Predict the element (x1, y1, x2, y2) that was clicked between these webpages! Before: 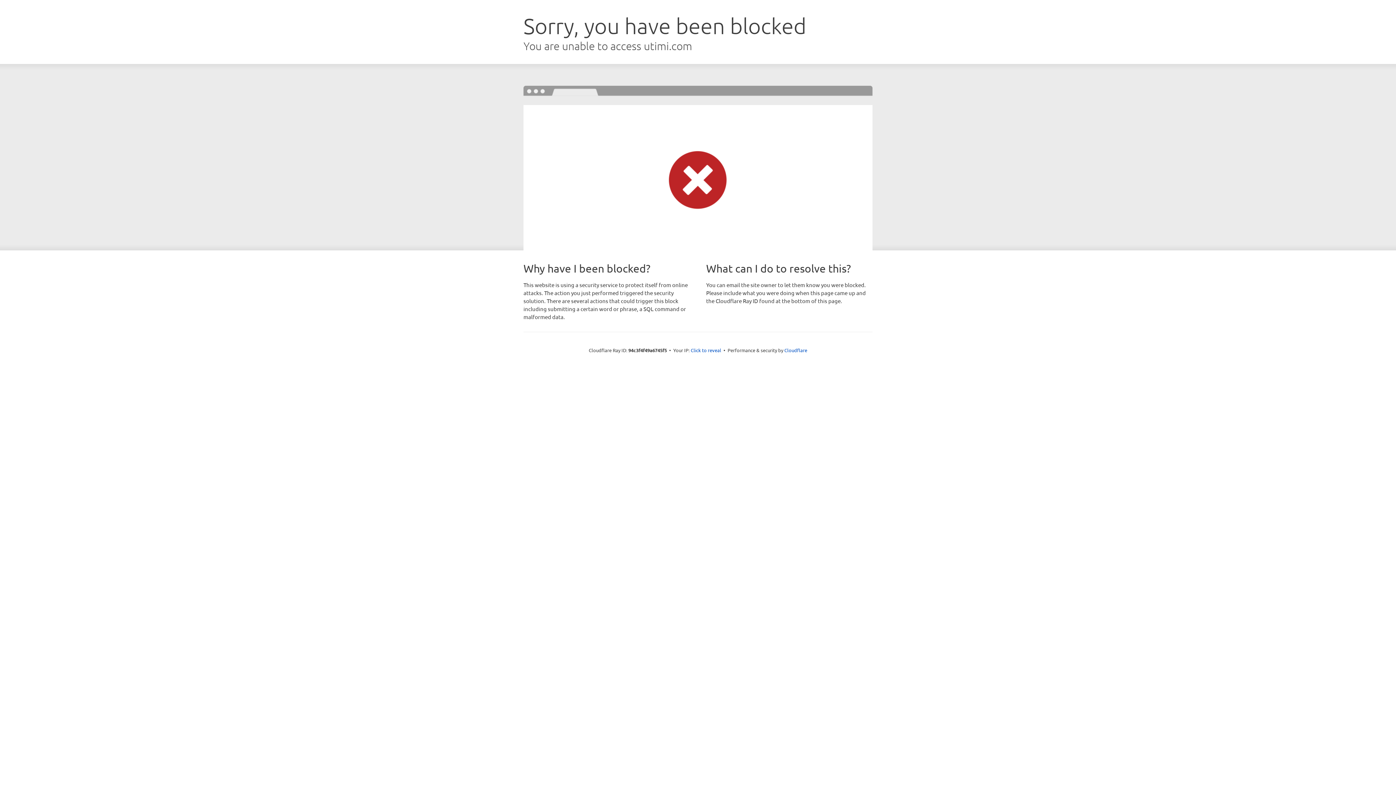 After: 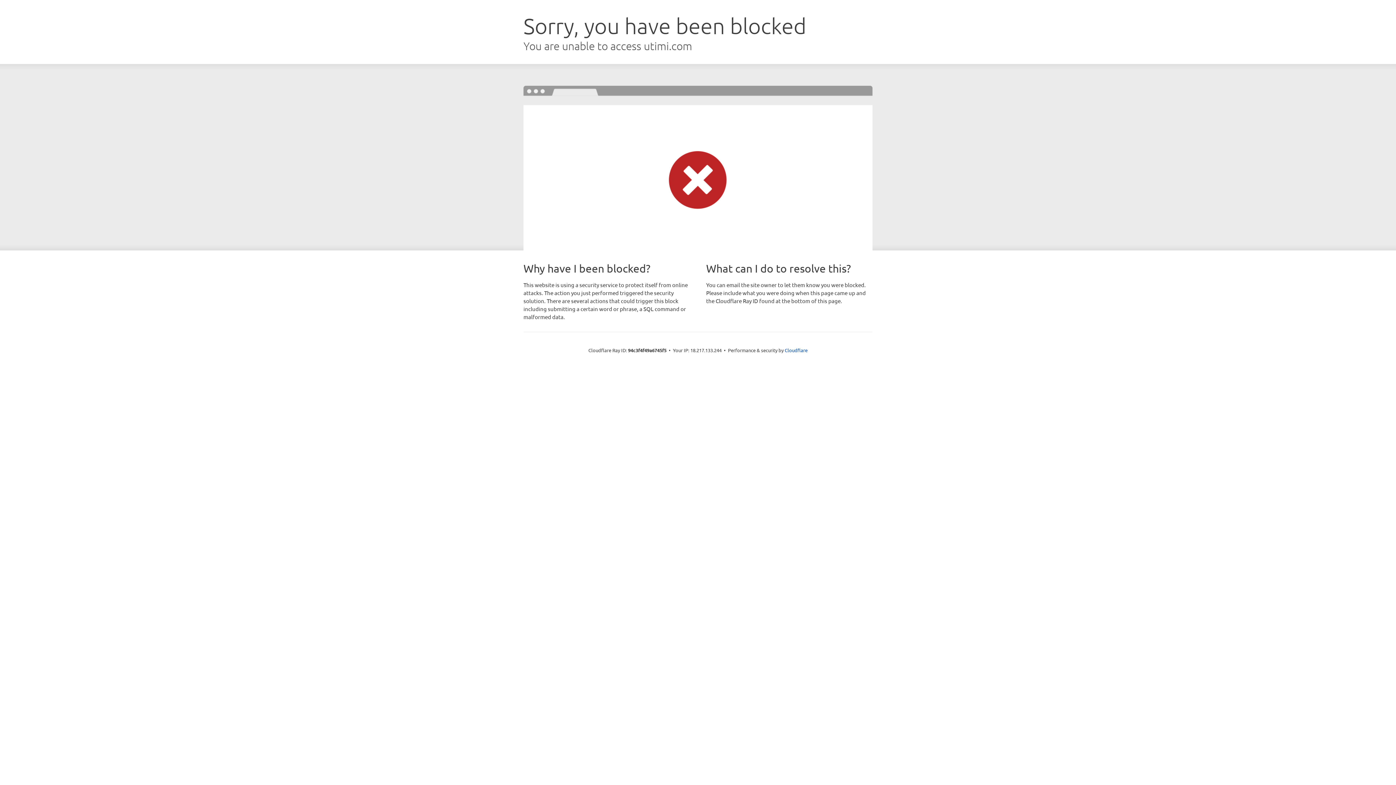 Action: bbox: (690, 346, 721, 353) label: Click to reveal